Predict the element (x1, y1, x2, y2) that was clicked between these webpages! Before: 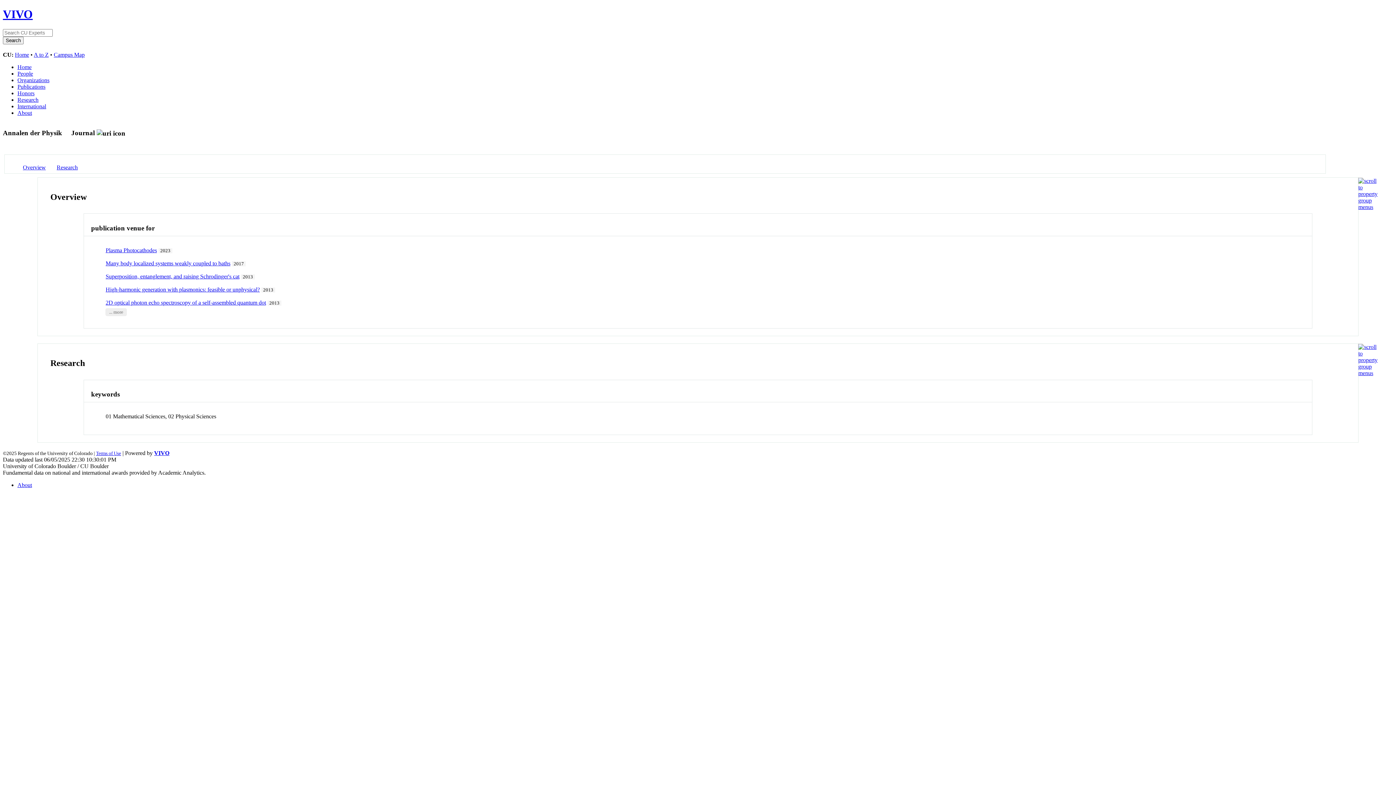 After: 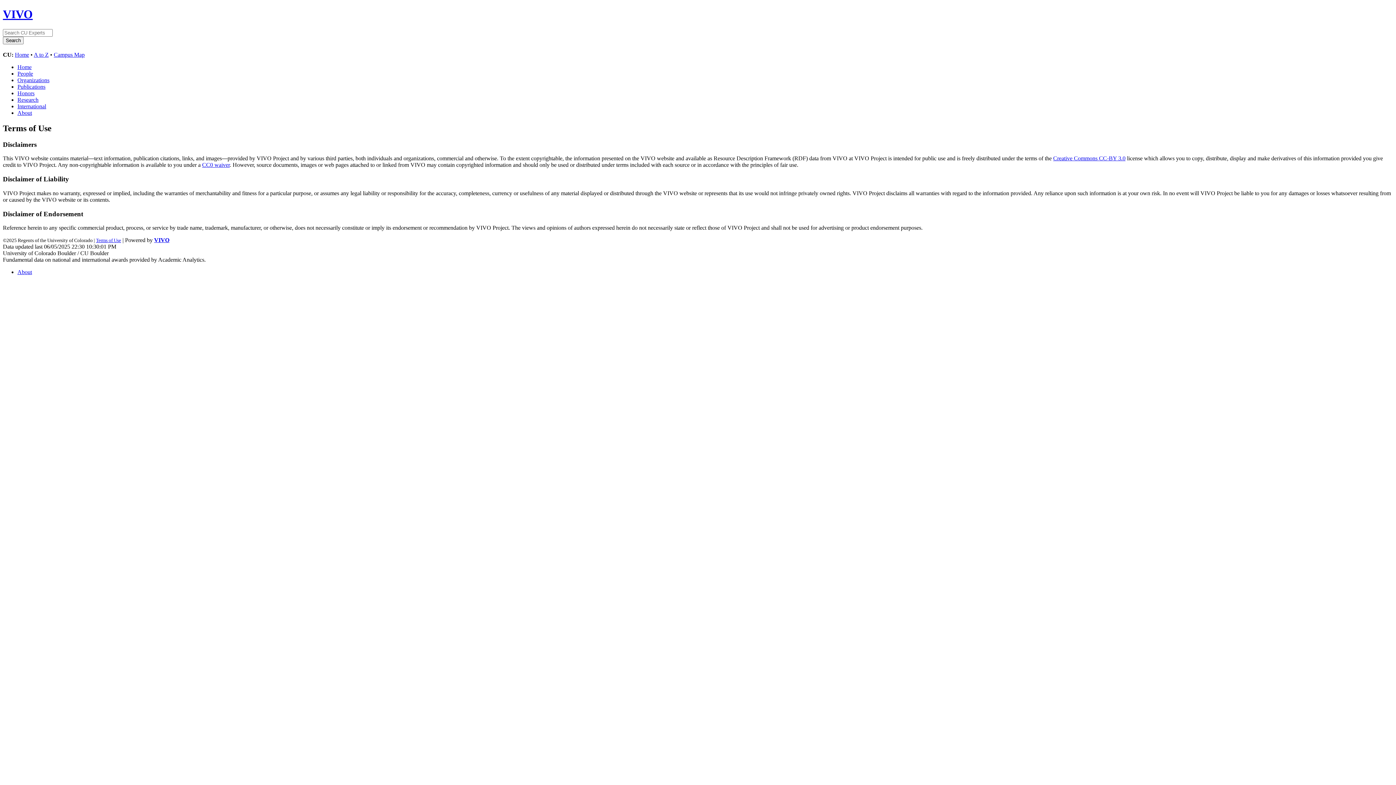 Action: label: Terms of Use bbox: (96, 450, 121, 456)